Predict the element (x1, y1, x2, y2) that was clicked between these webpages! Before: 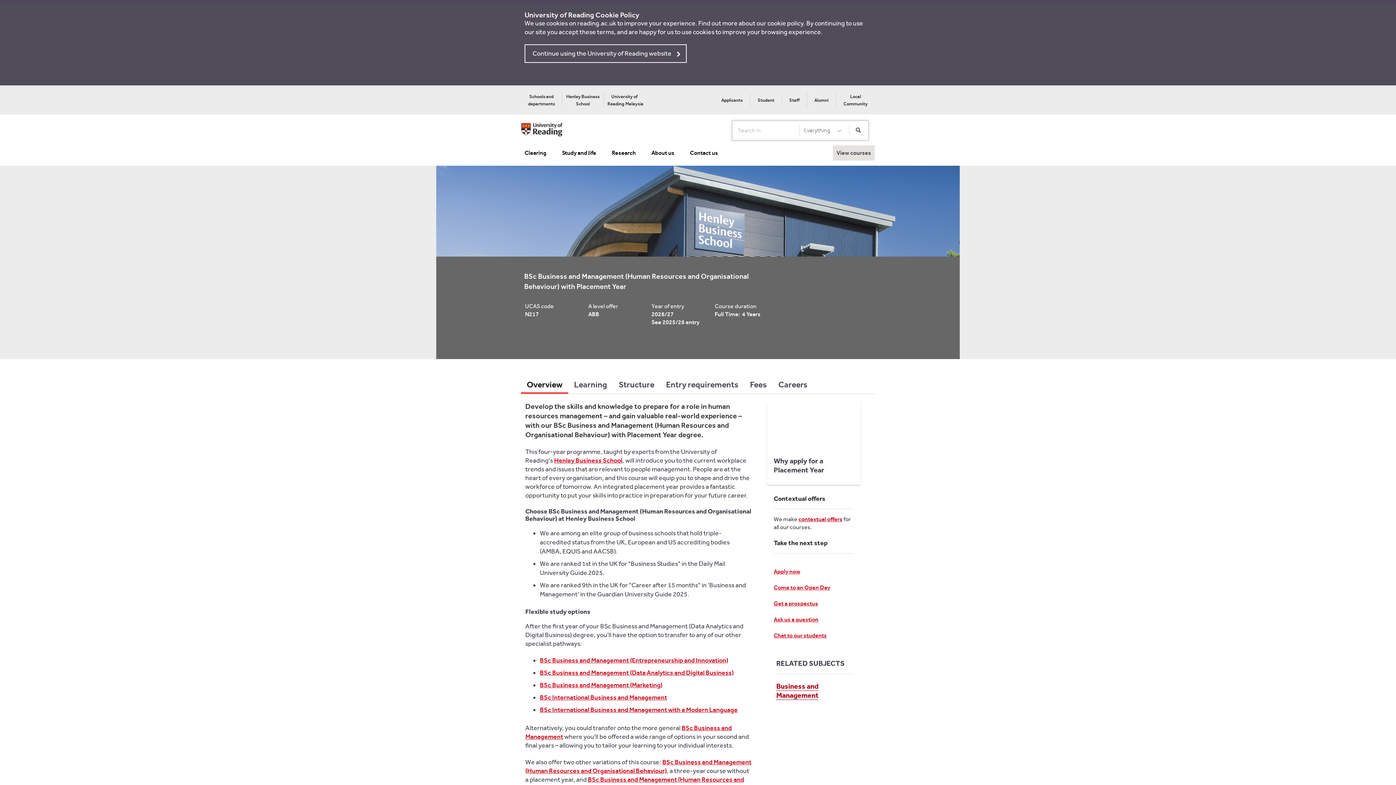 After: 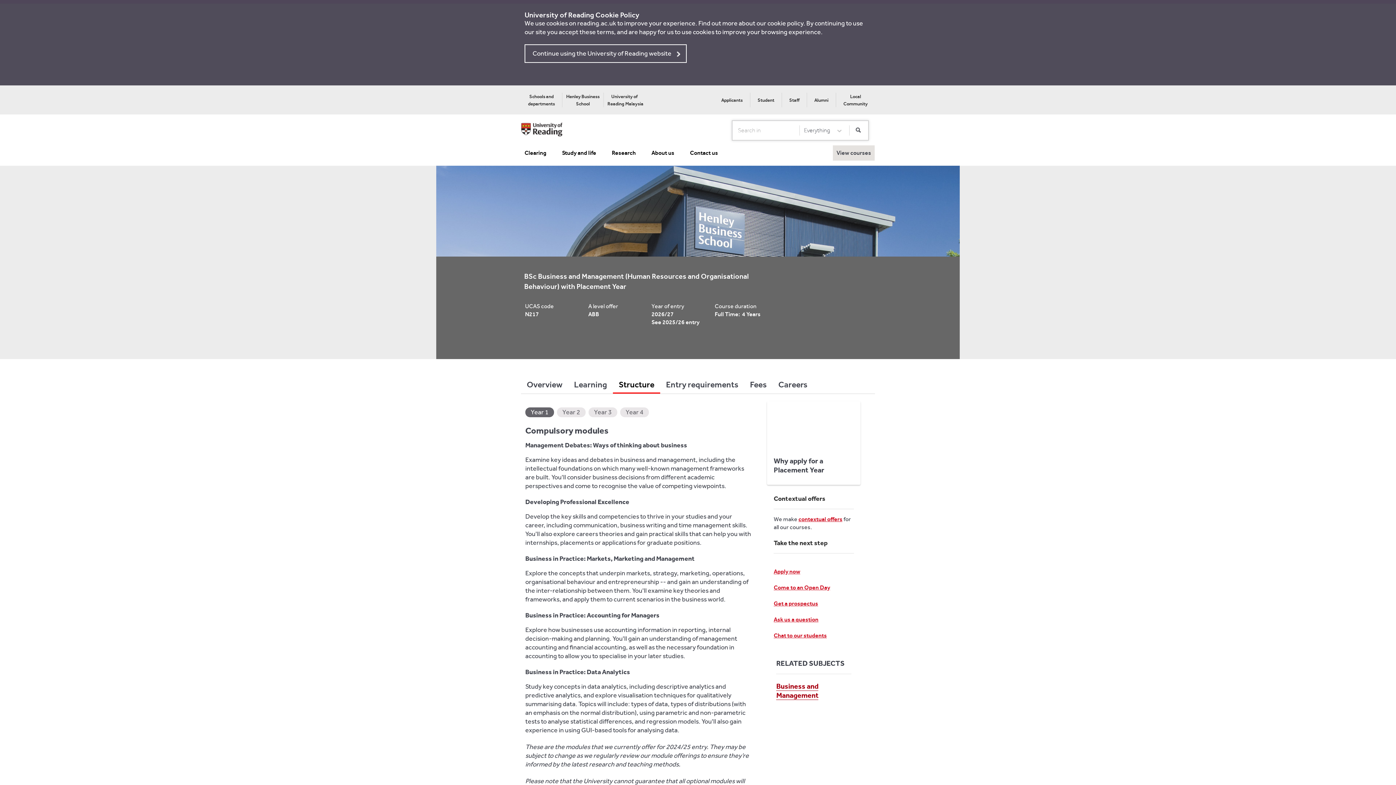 Action: bbox: (613, 373, 660, 393) label: Structure